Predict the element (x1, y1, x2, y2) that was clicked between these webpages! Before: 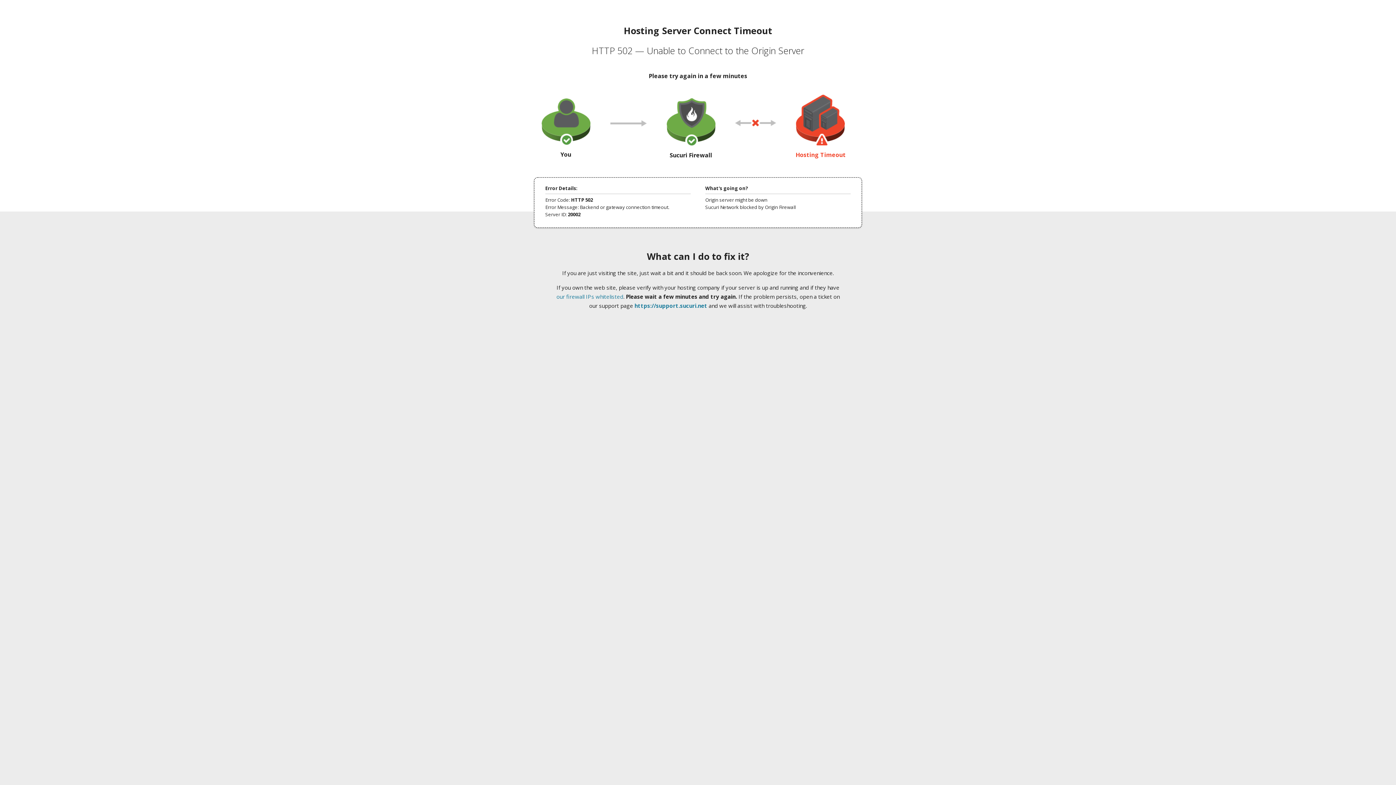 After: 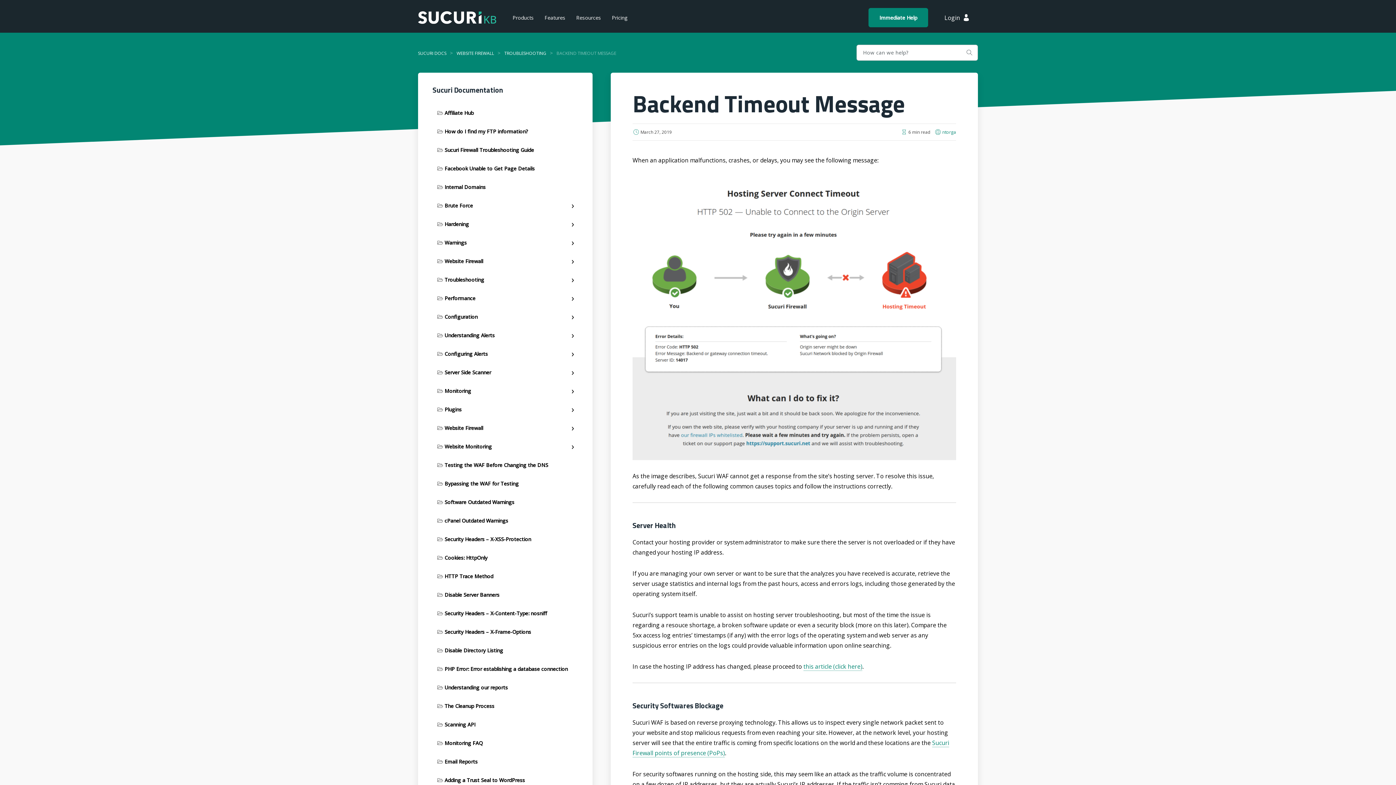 Action: label: our firewall IPs whitelisted bbox: (556, 293, 623, 300)